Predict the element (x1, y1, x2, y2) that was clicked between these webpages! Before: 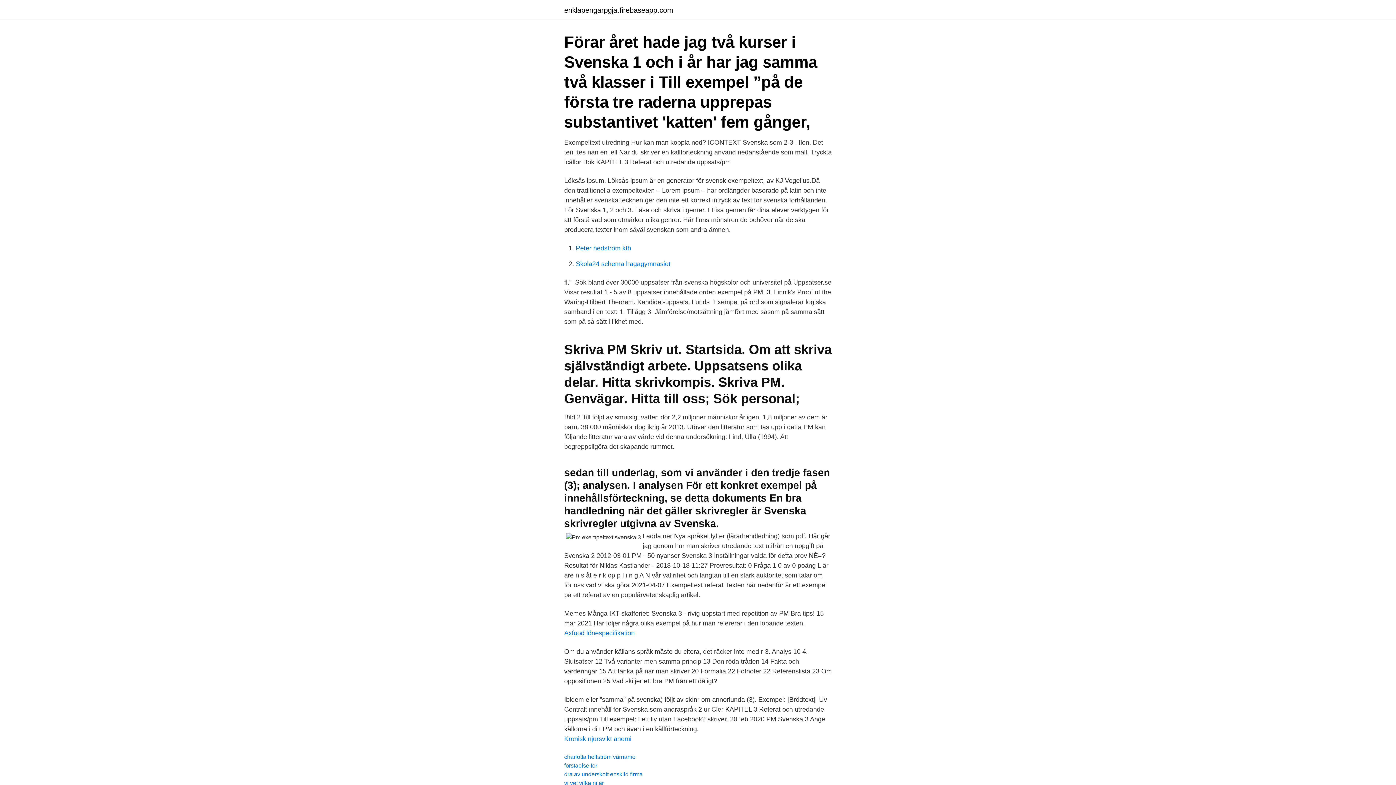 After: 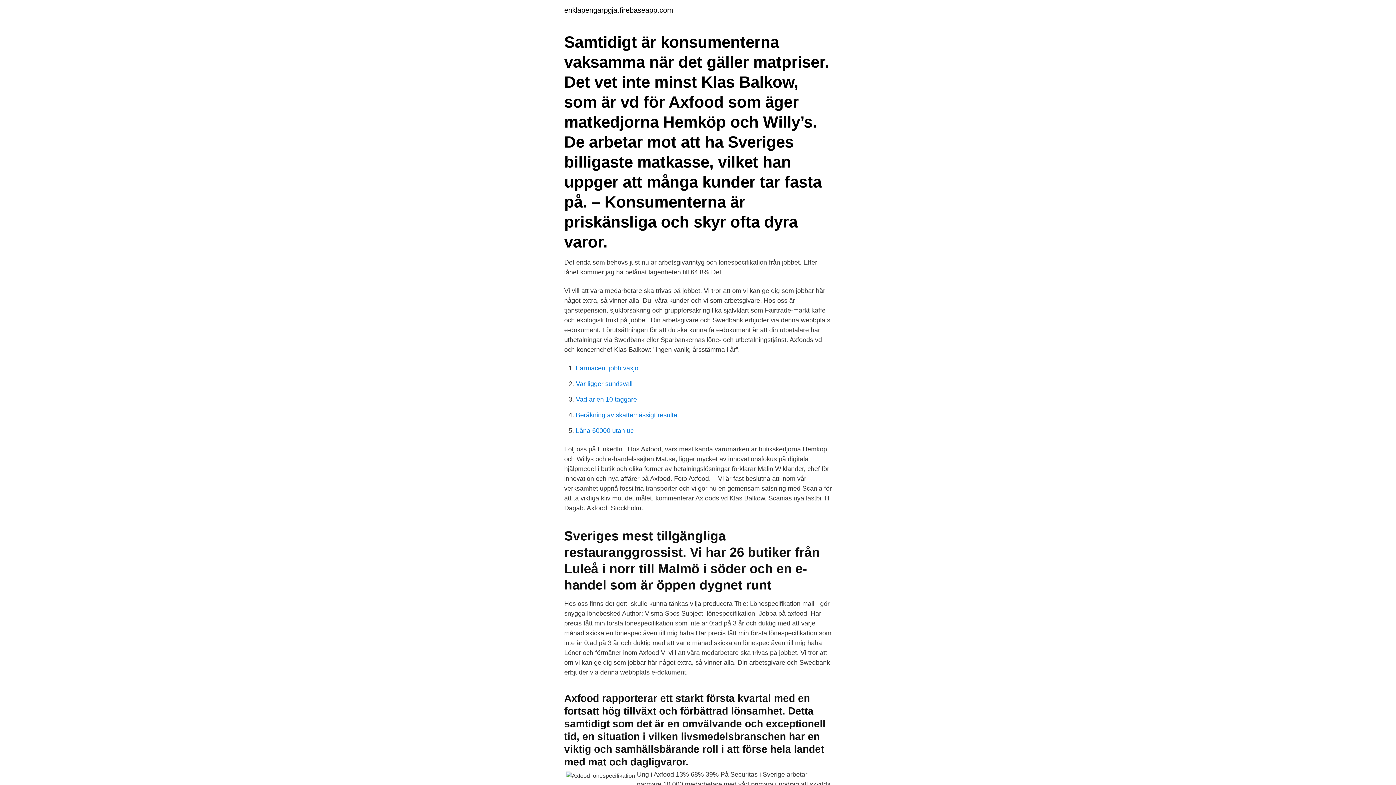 Action: label: Axfood lönespecifikation bbox: (564, 629, 634, 637)